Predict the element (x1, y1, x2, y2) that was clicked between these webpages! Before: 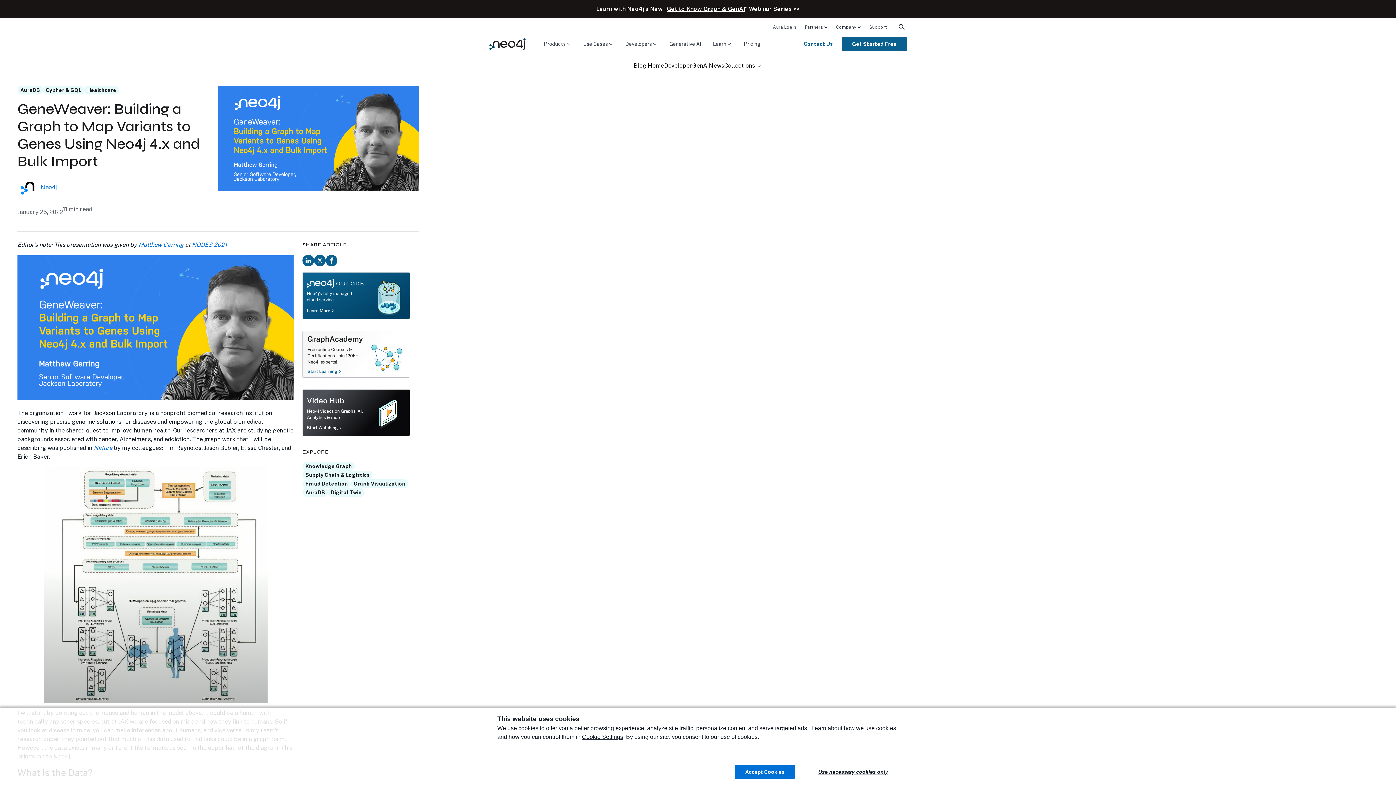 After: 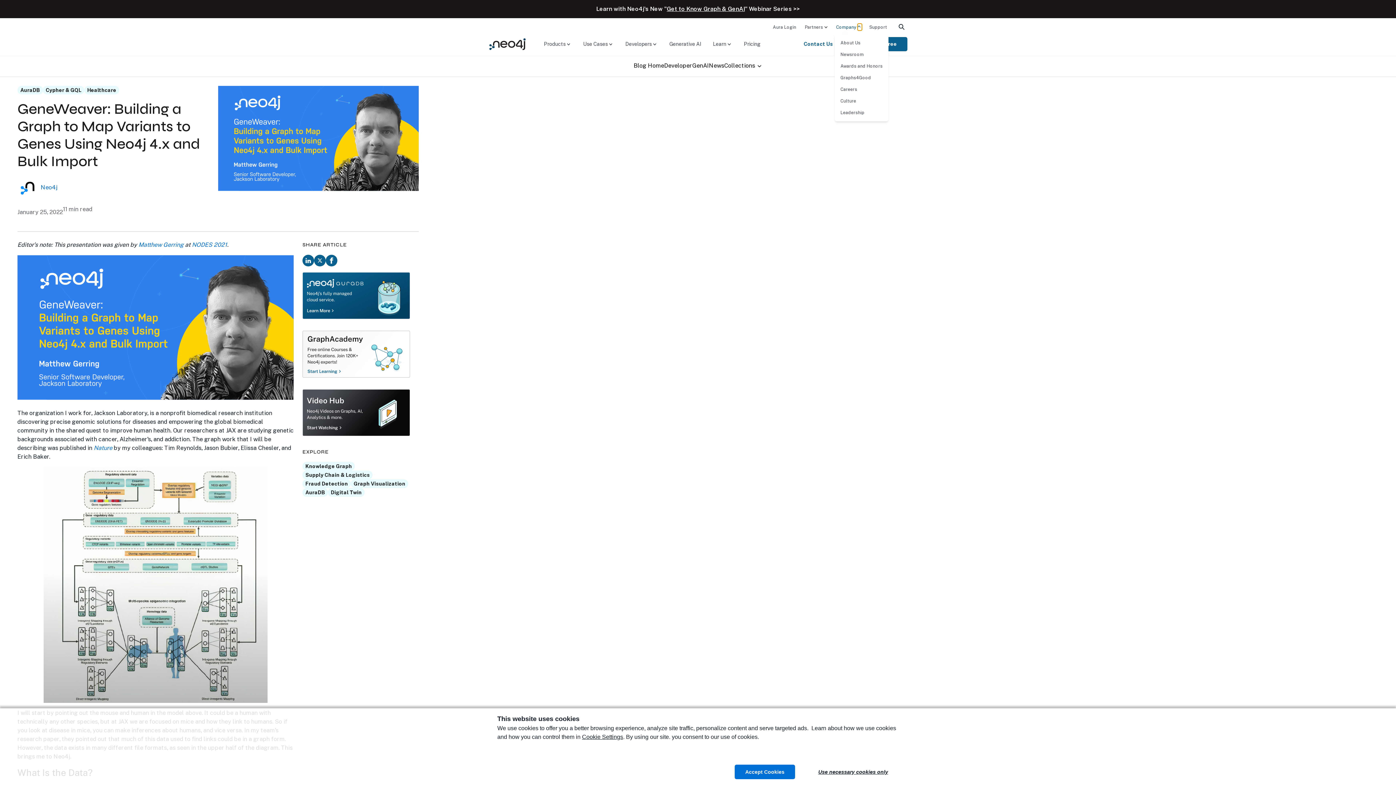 Action: bbox: (856, 23, 860, 29) label: Company: submenu